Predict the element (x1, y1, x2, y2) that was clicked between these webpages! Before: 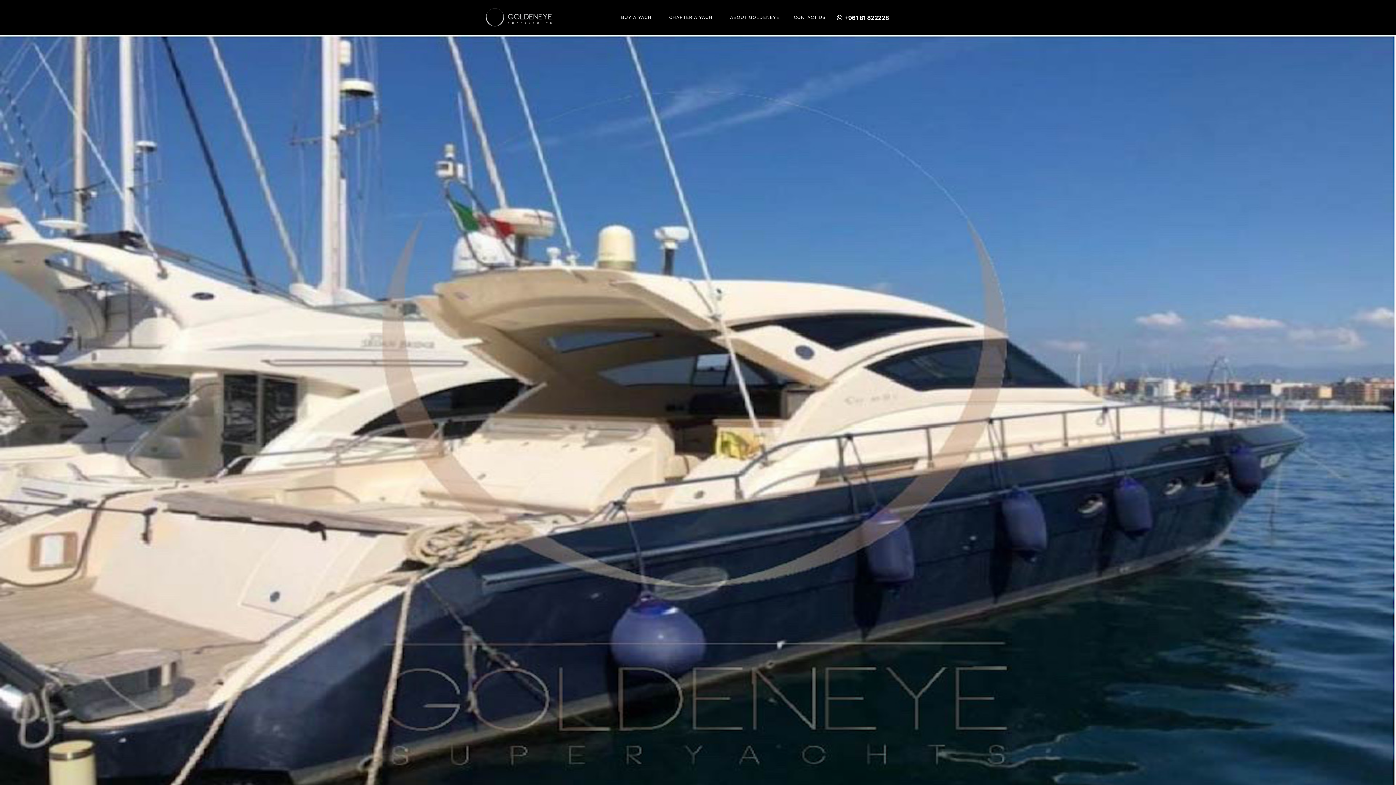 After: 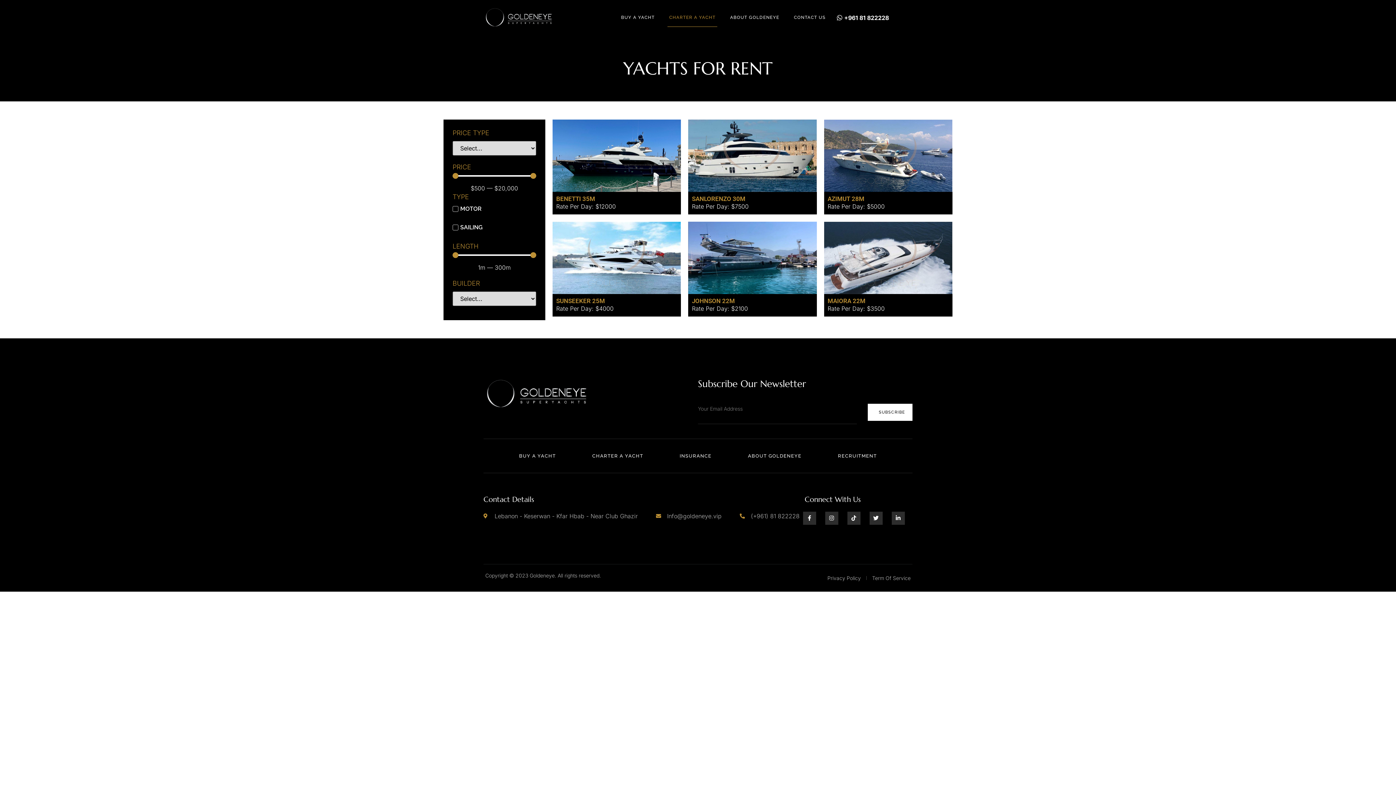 Action: bbox: (667, 8, 717, 26) label: CHARTER A YACHT